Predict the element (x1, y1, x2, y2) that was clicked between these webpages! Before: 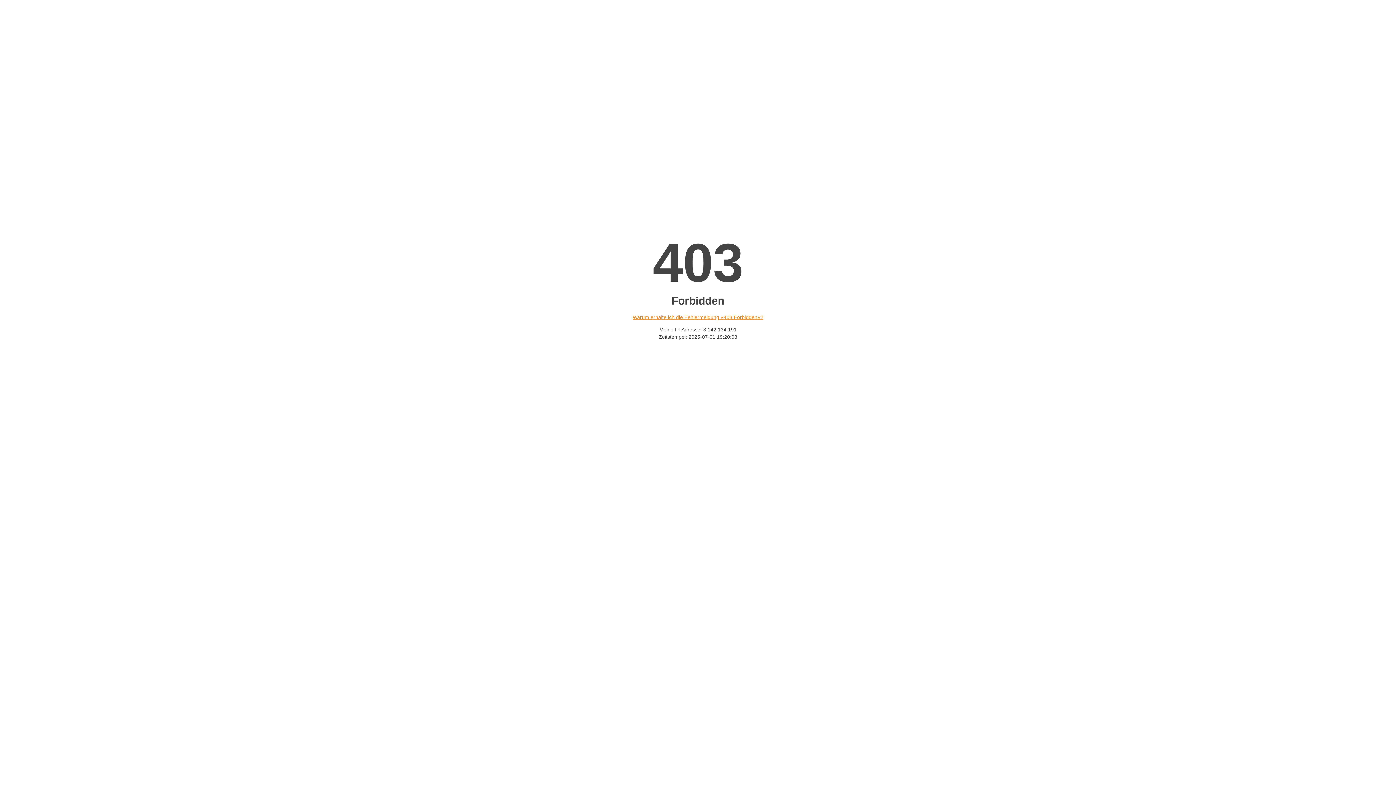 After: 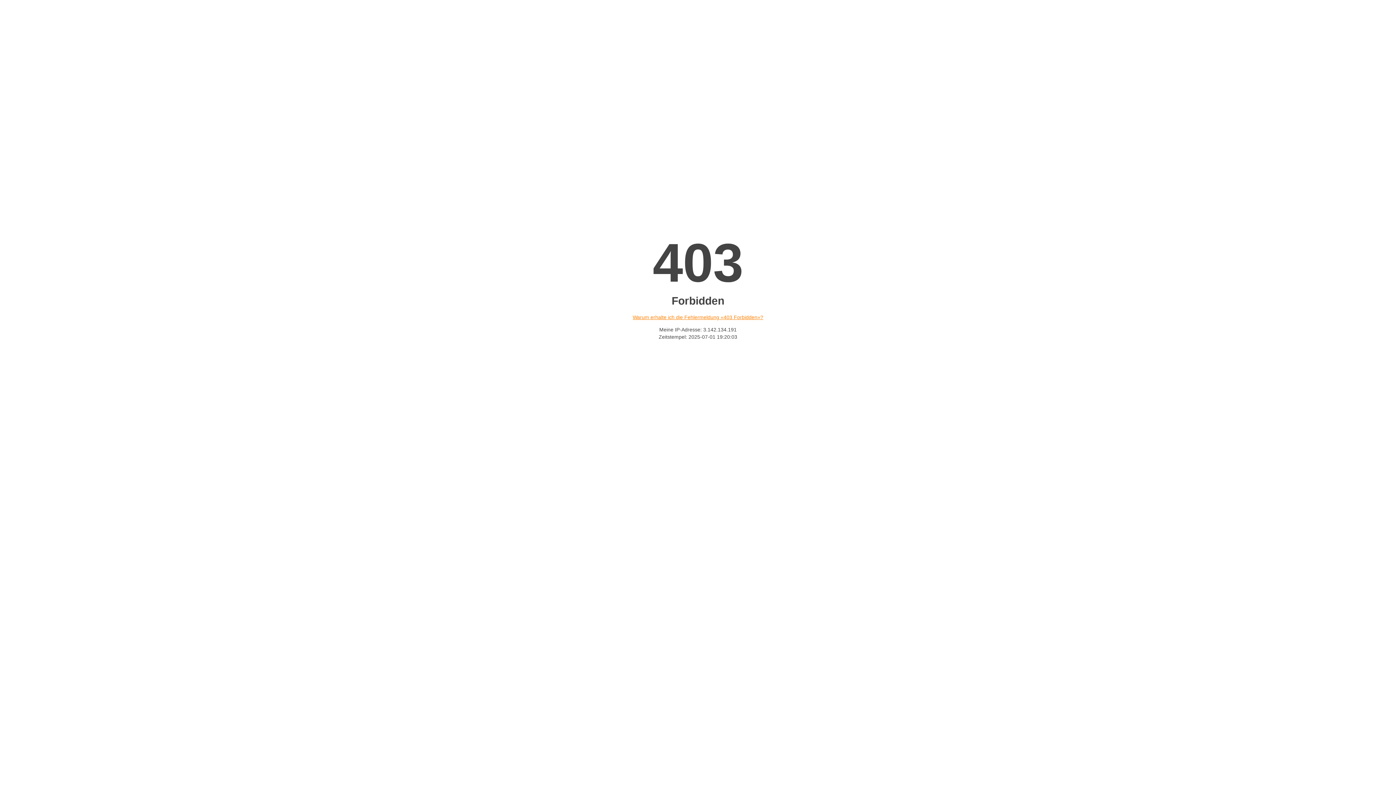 Action: bbox: (632, 314, 763, 320) label: Warum erhalte ich die Fehlermeldung «403 Forbidden»?